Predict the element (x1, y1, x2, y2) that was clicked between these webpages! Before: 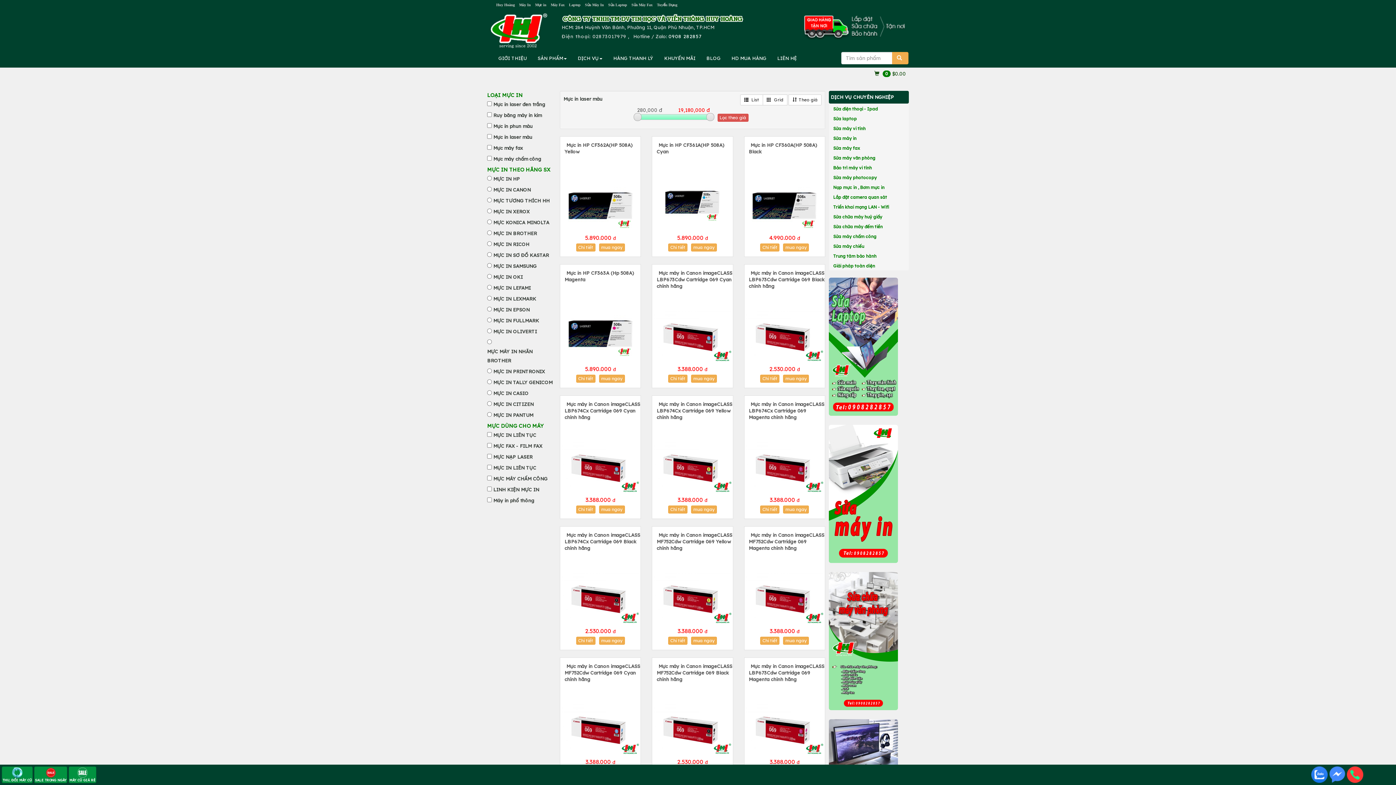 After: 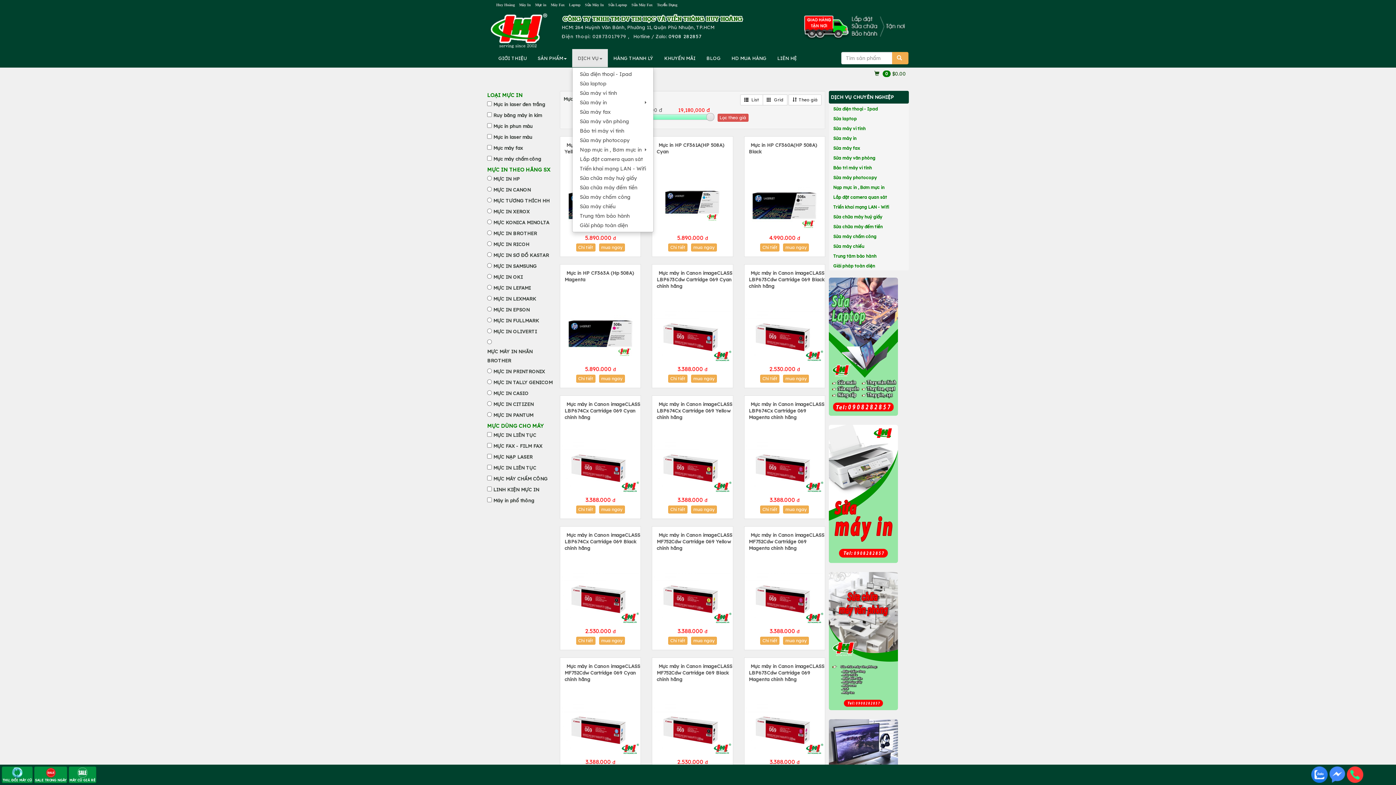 Action: bbox: (572, 49, 608, 67) label: DỊCH VỤ